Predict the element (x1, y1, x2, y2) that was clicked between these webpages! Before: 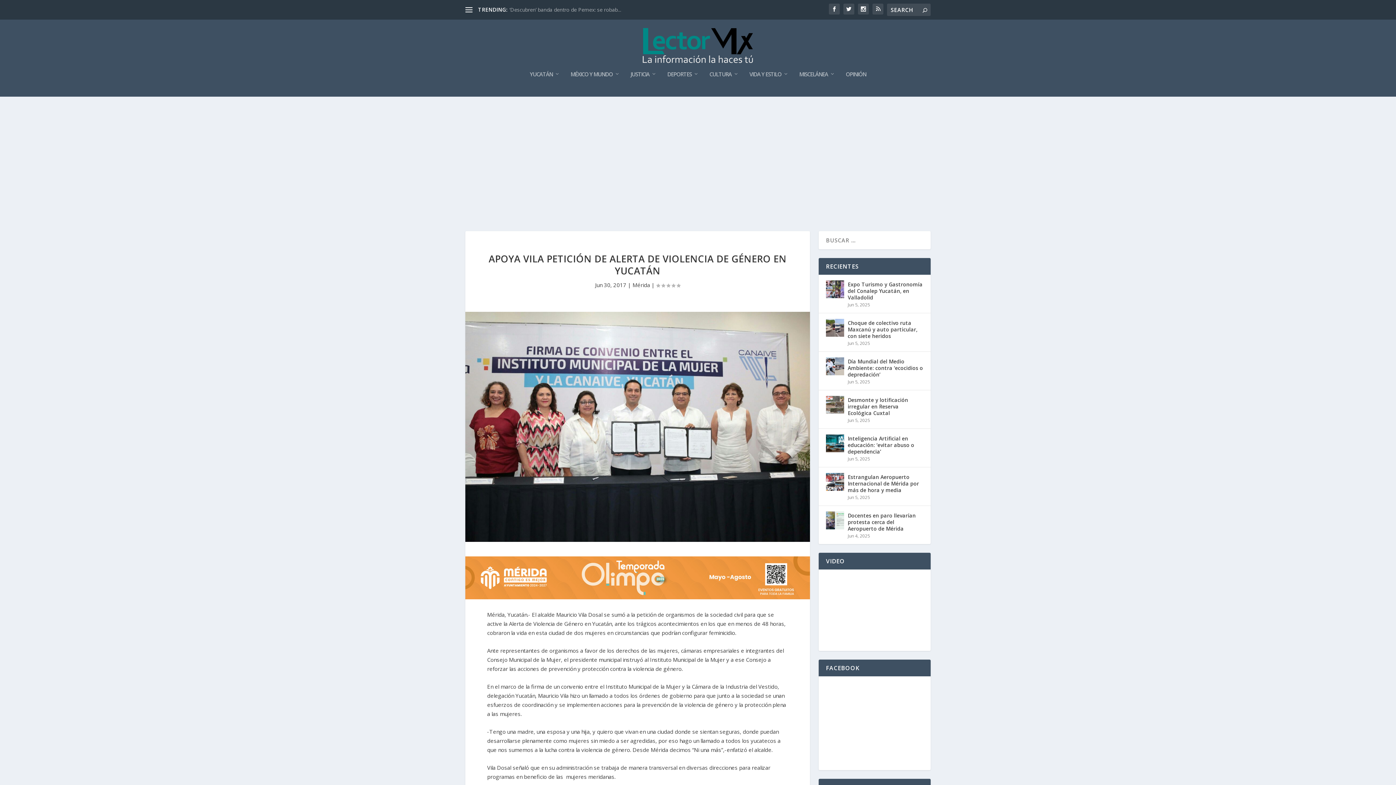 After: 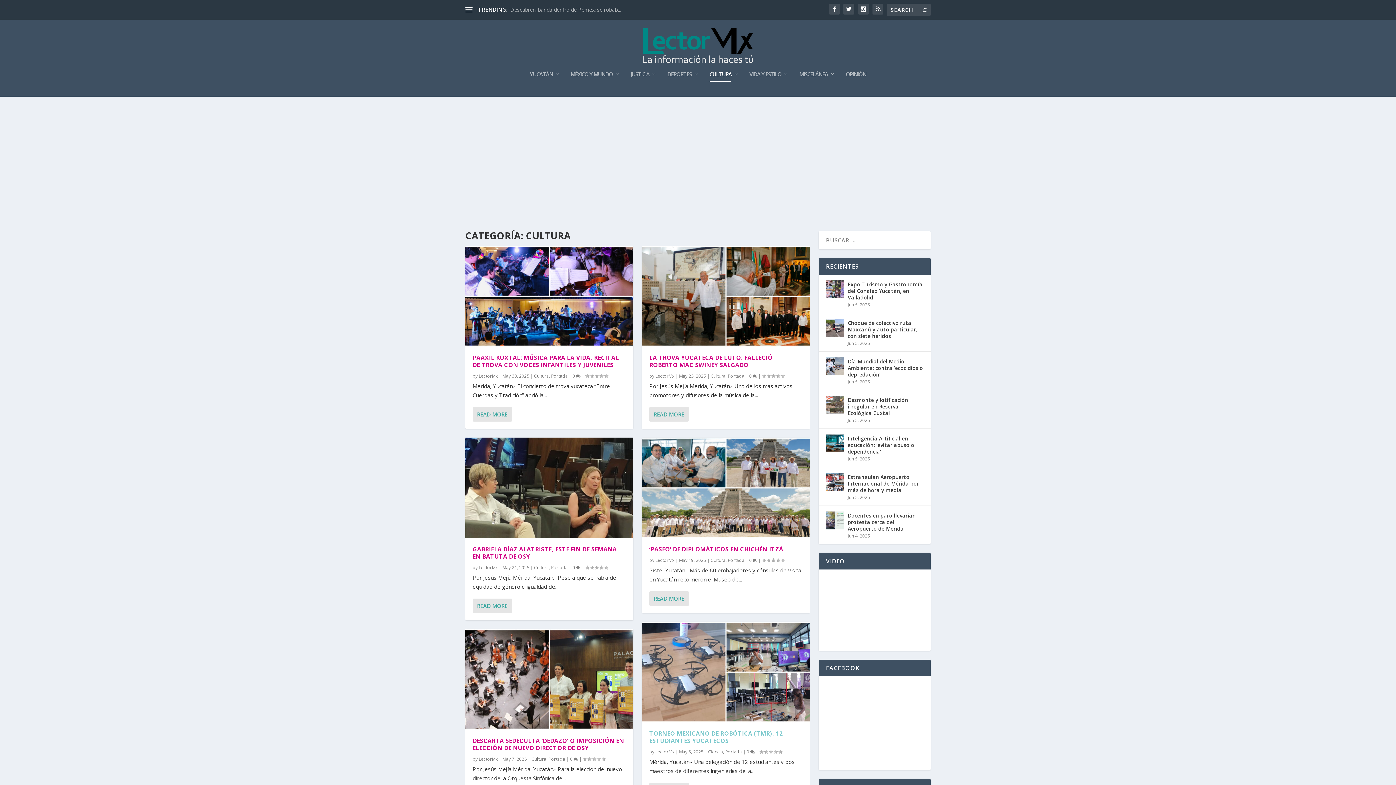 Action: label: CULTURA bbox: (709, 71, 738, 96)